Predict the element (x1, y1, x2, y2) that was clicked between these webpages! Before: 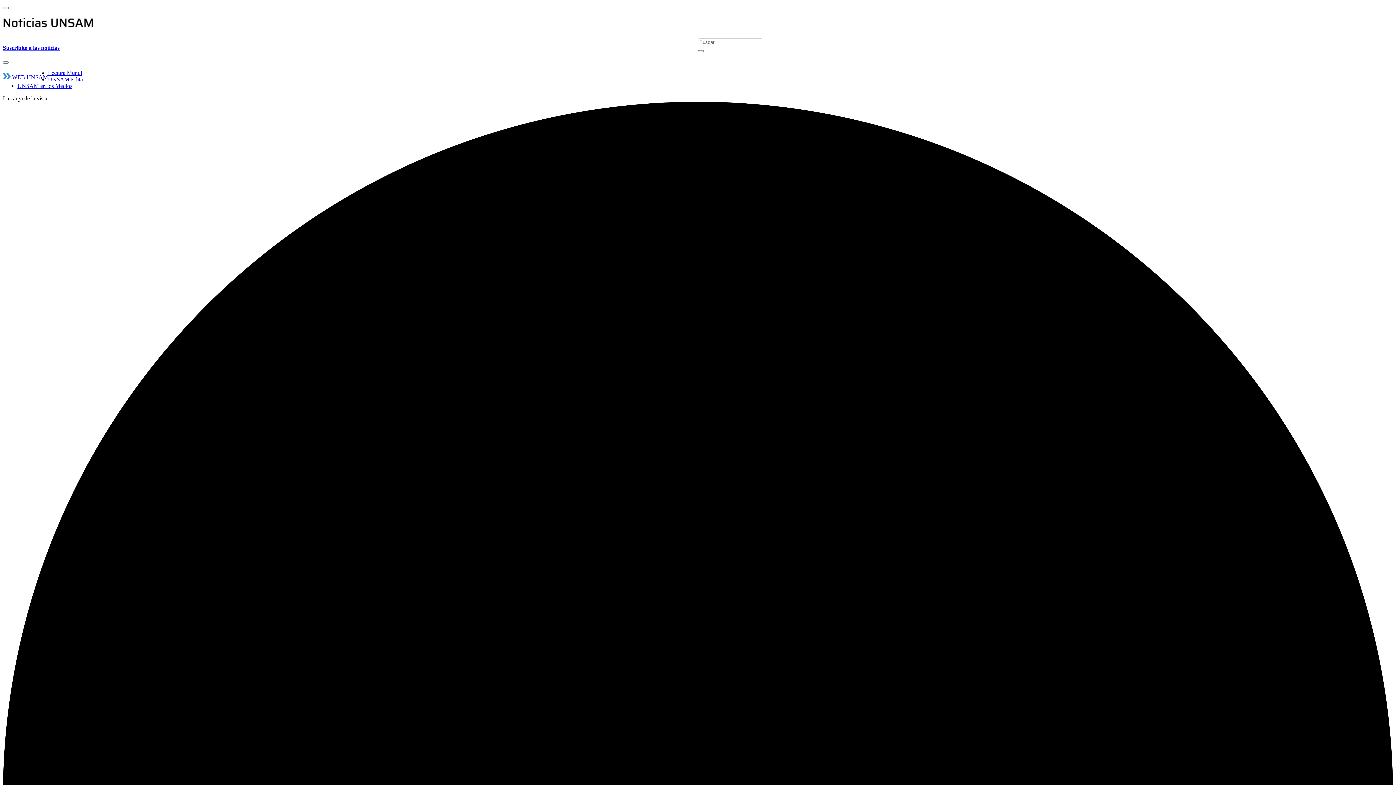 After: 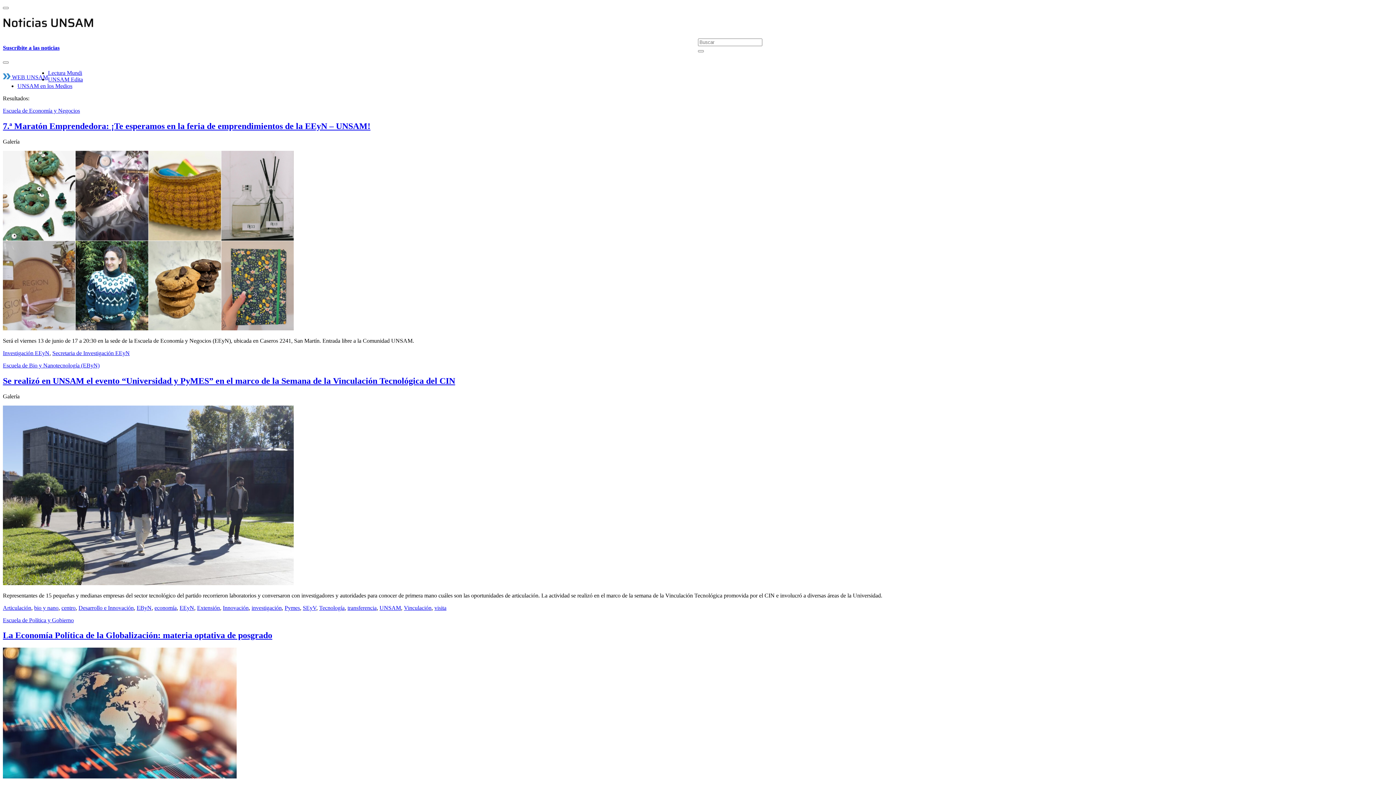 Action: bbox: (698, 50, 704, 52)